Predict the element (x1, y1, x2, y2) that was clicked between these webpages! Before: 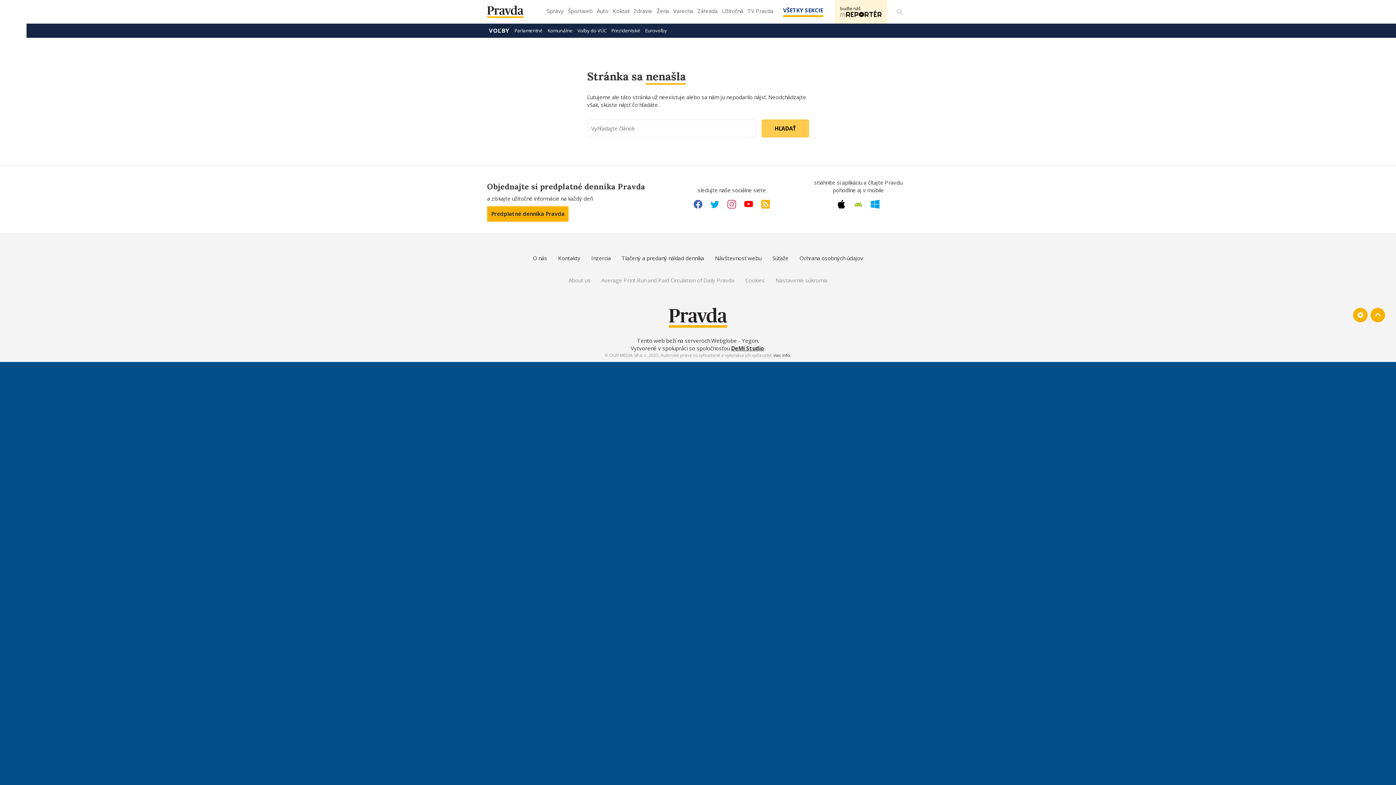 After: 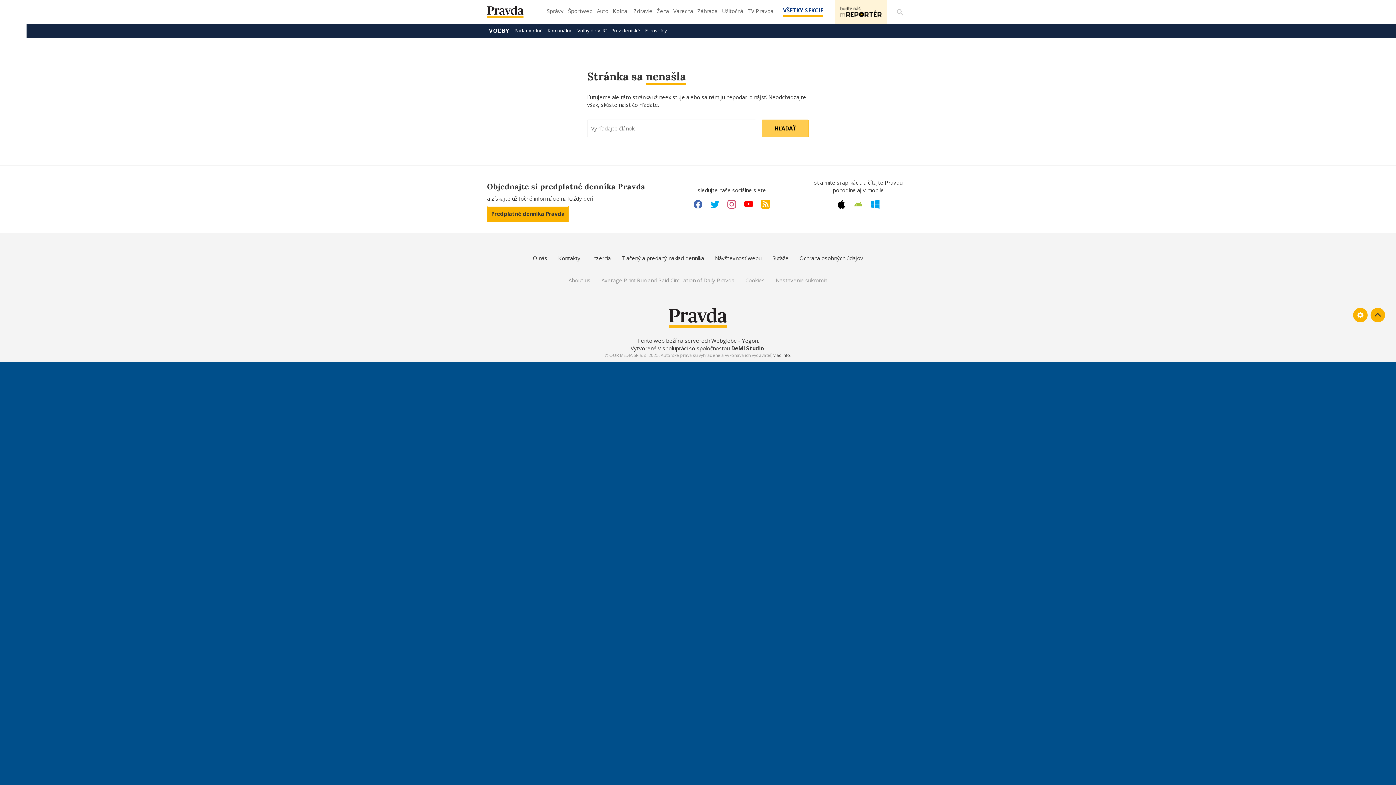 Action: bbox: (1370, 308, 1385, 322) label: Spať hore